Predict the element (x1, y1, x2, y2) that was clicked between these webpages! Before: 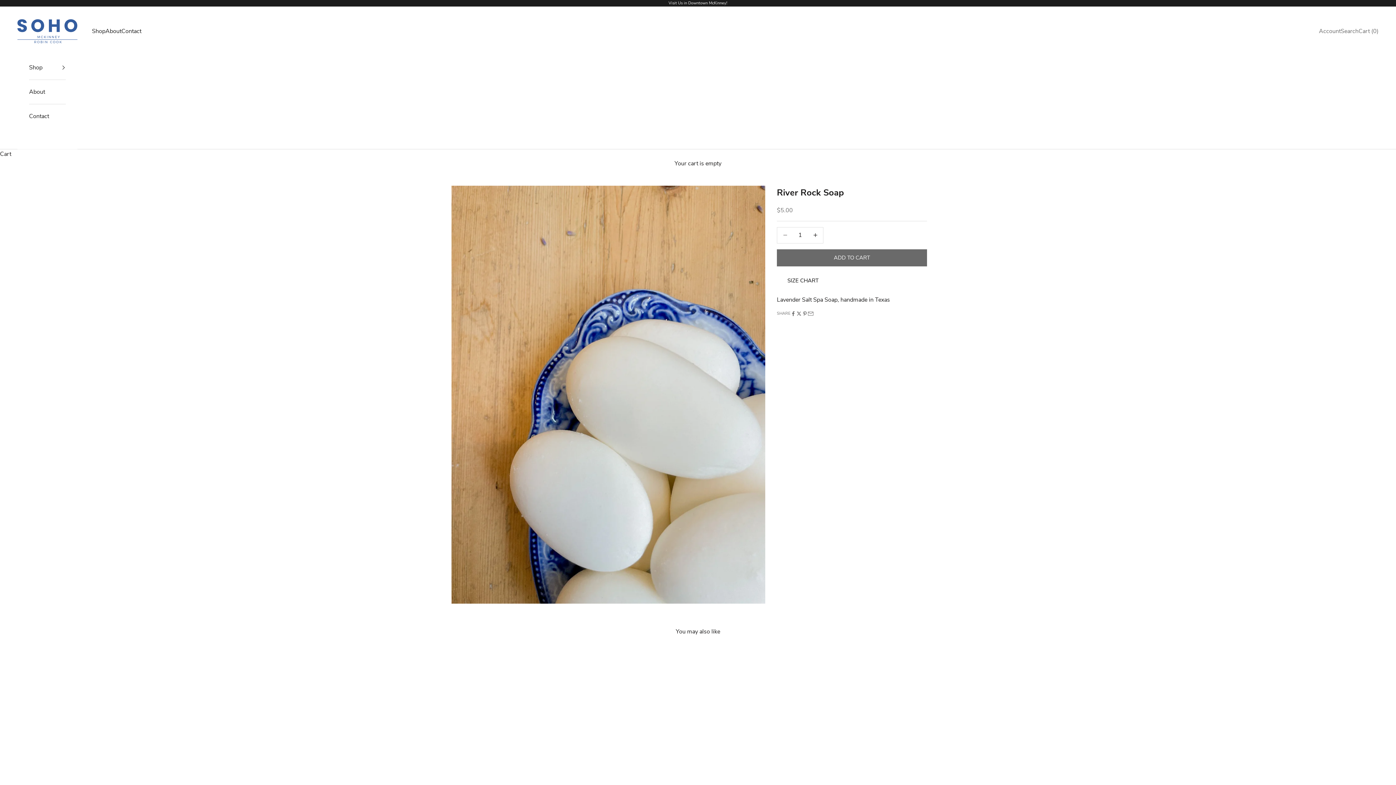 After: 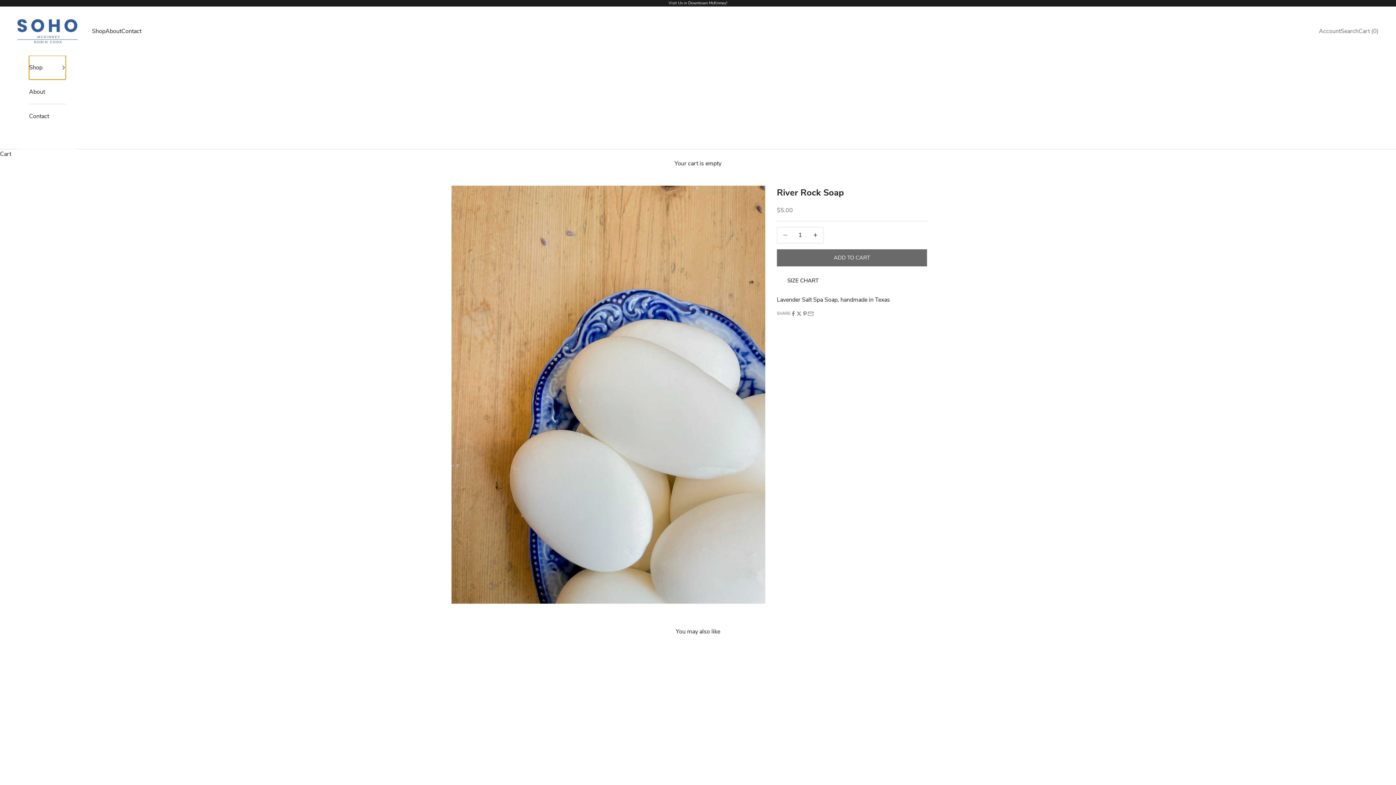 Action: bbox: (29, 55, 65, 79) label: Shop